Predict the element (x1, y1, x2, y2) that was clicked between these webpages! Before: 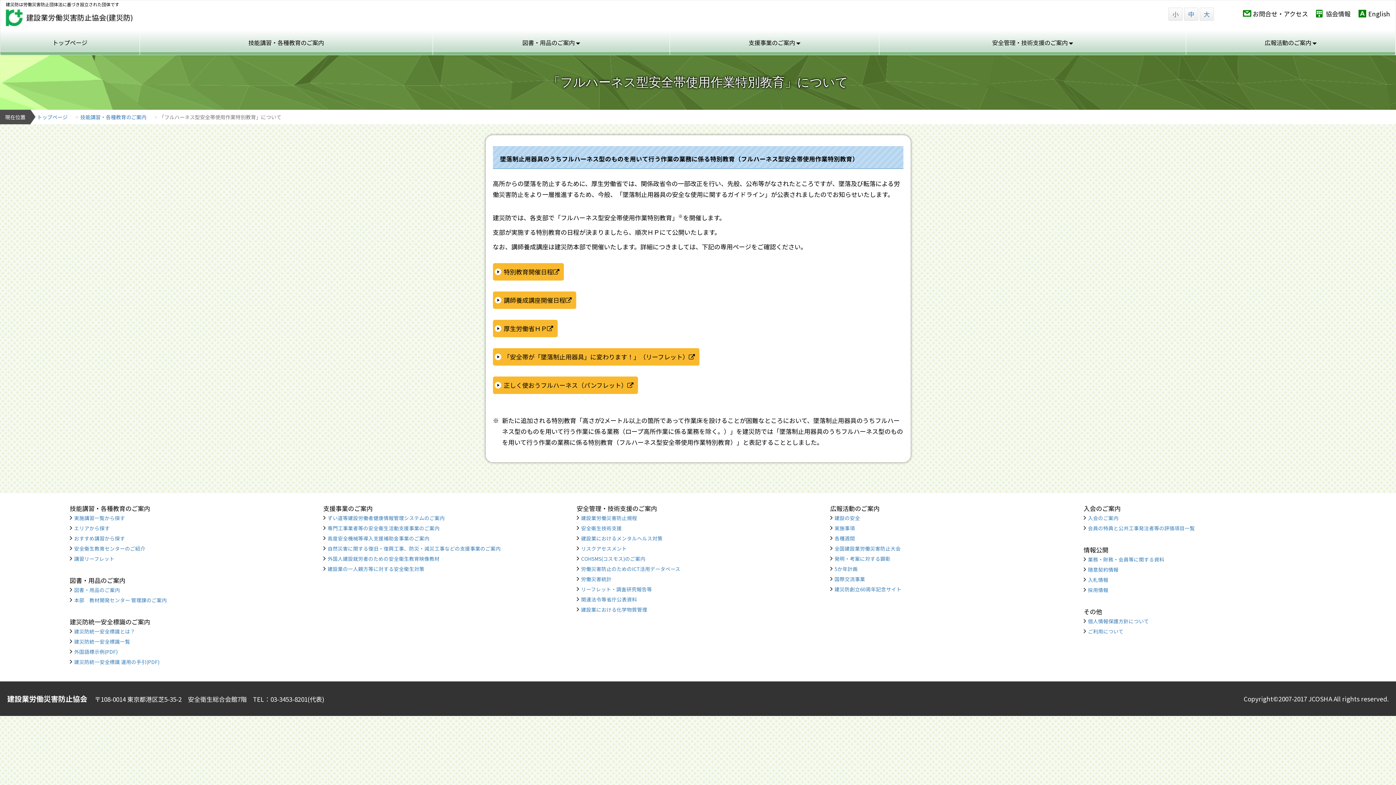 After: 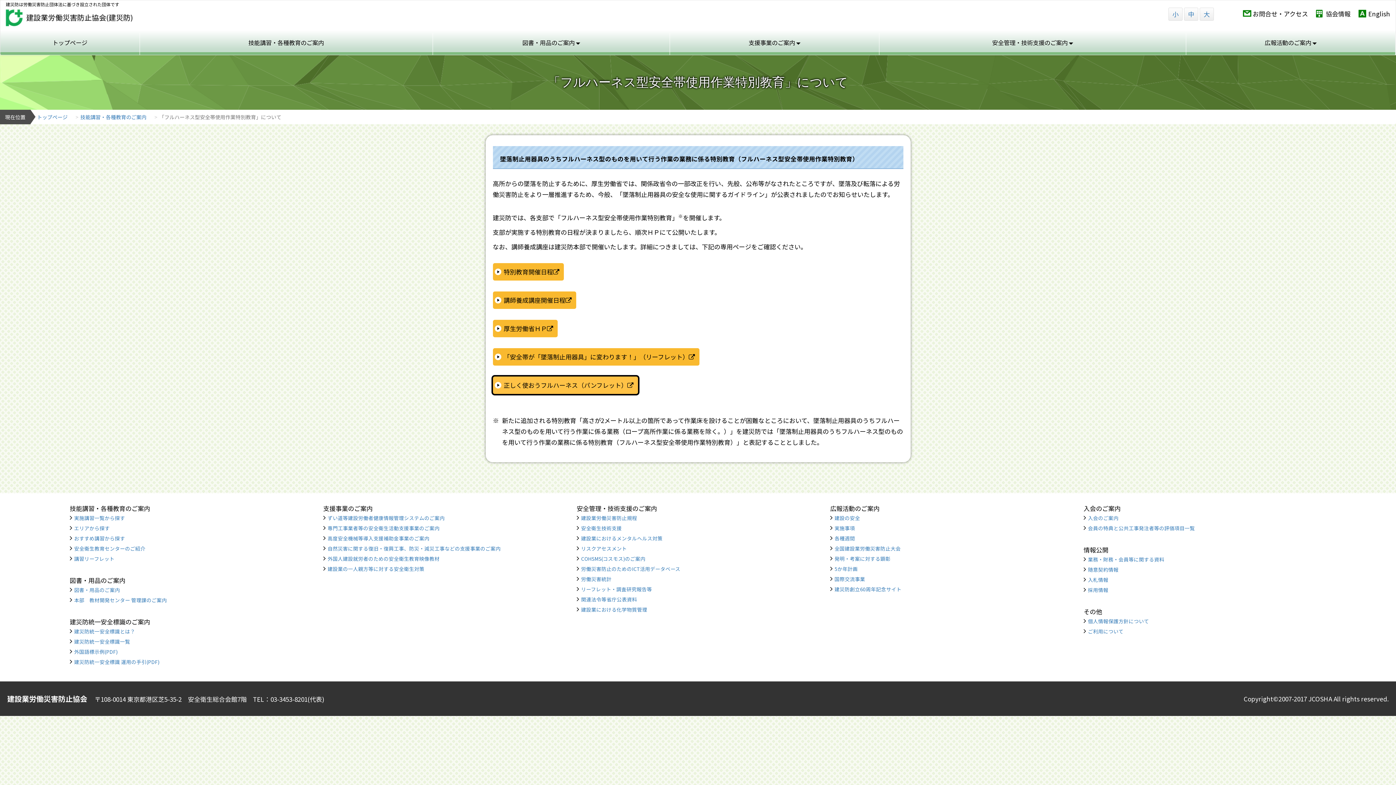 Action: bbox: (492, 376, 638, 394) label: 正しく使おうフルハーネス（パンフレット）